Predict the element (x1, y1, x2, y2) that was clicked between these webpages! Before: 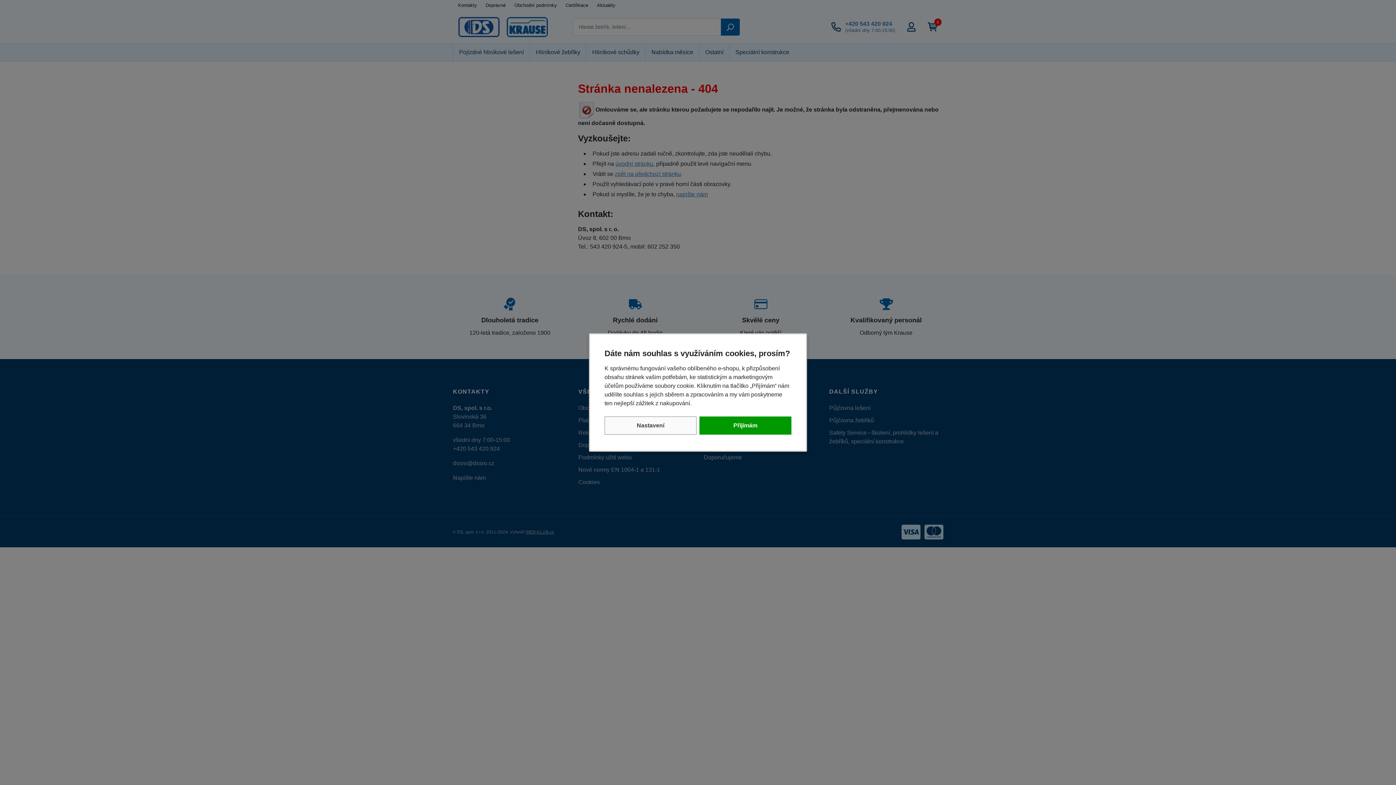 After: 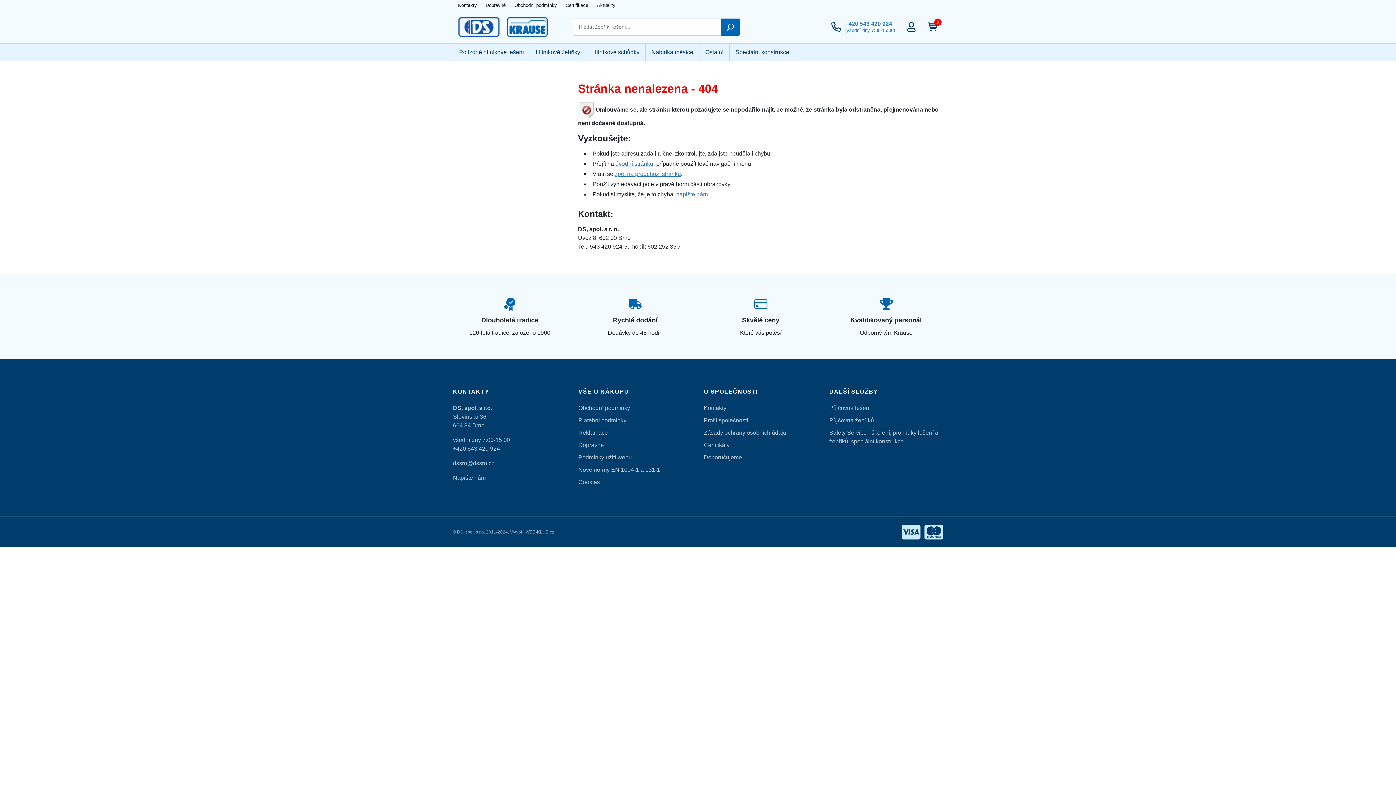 Action: bbox: (699, 416, 791, 434) label: Přijímám